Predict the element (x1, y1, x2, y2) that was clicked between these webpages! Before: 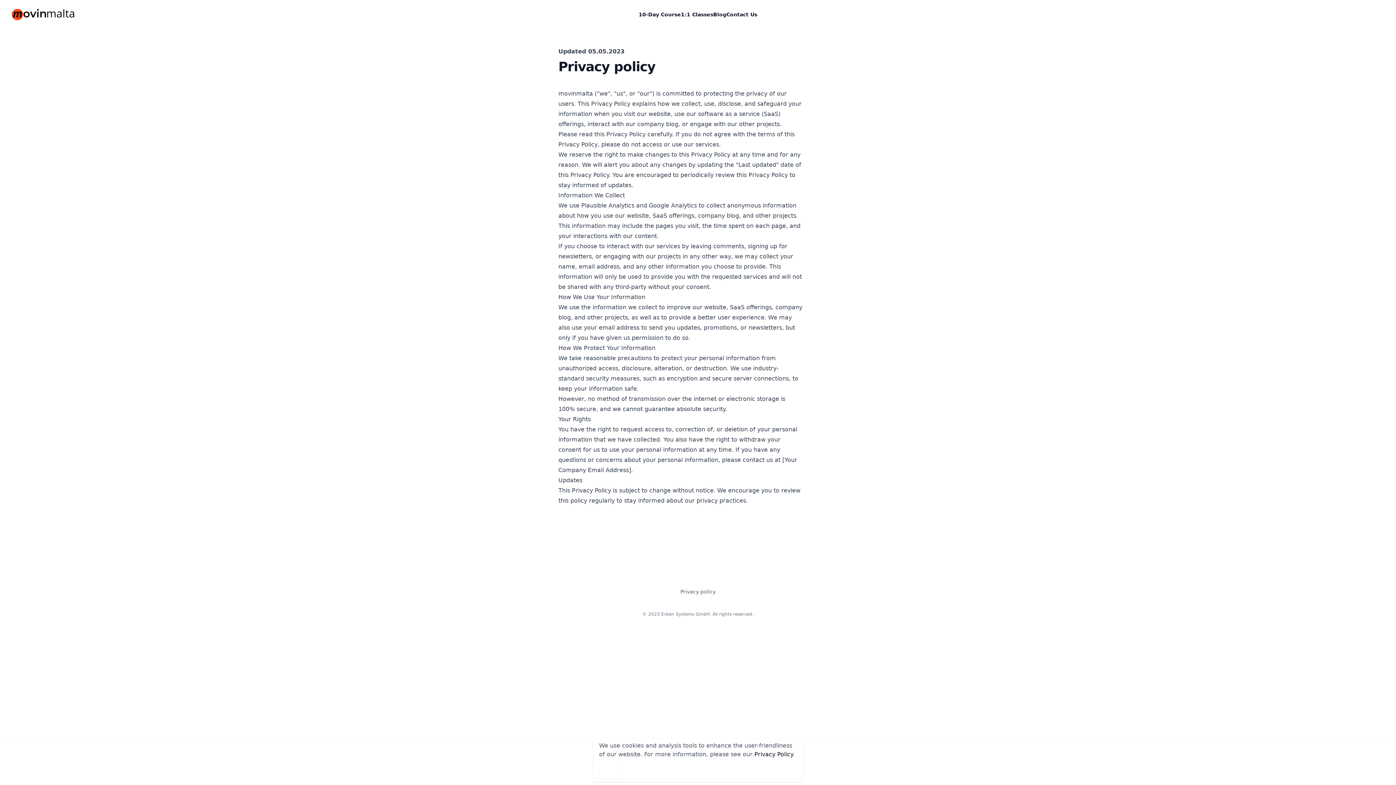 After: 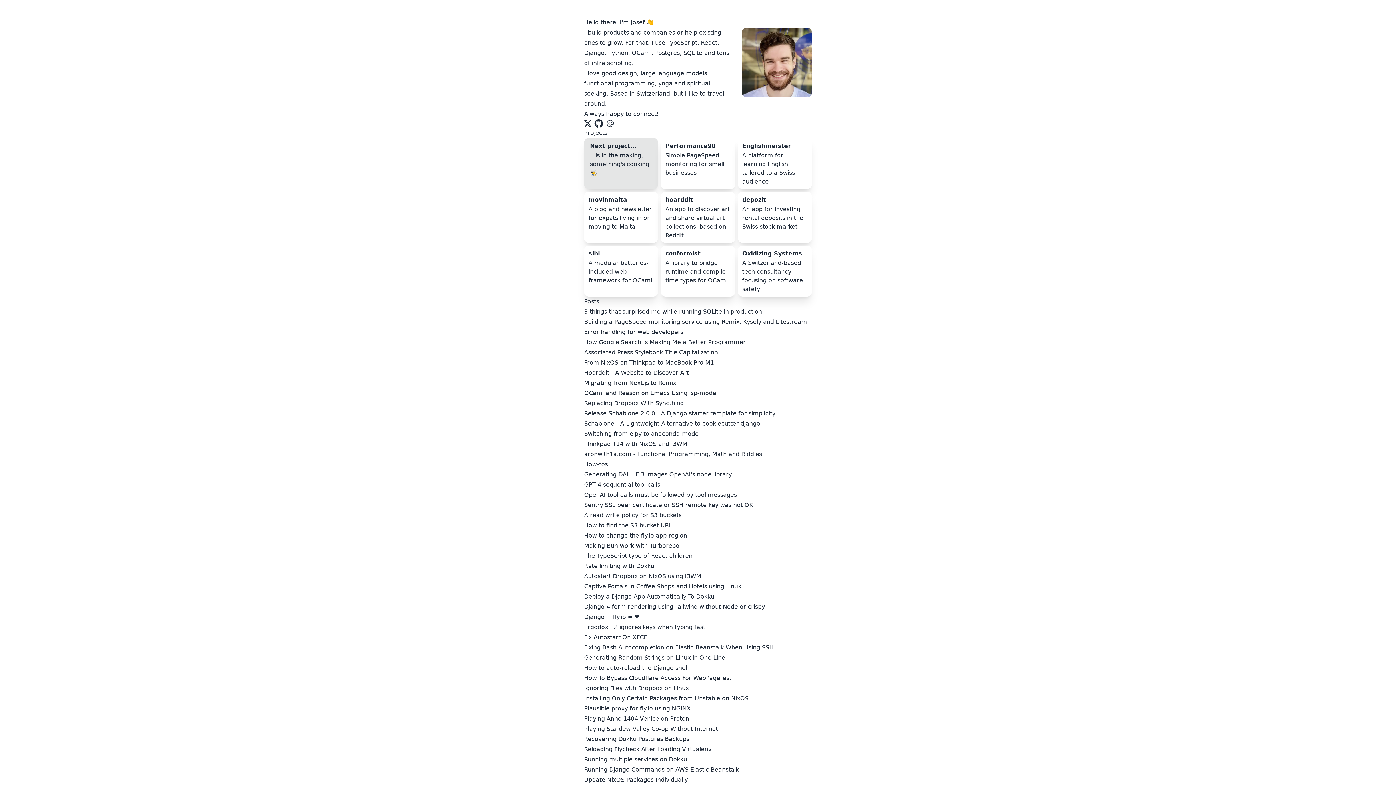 Action: bbox: (661, 612, 709, 617) label: Erben Systems GmbH